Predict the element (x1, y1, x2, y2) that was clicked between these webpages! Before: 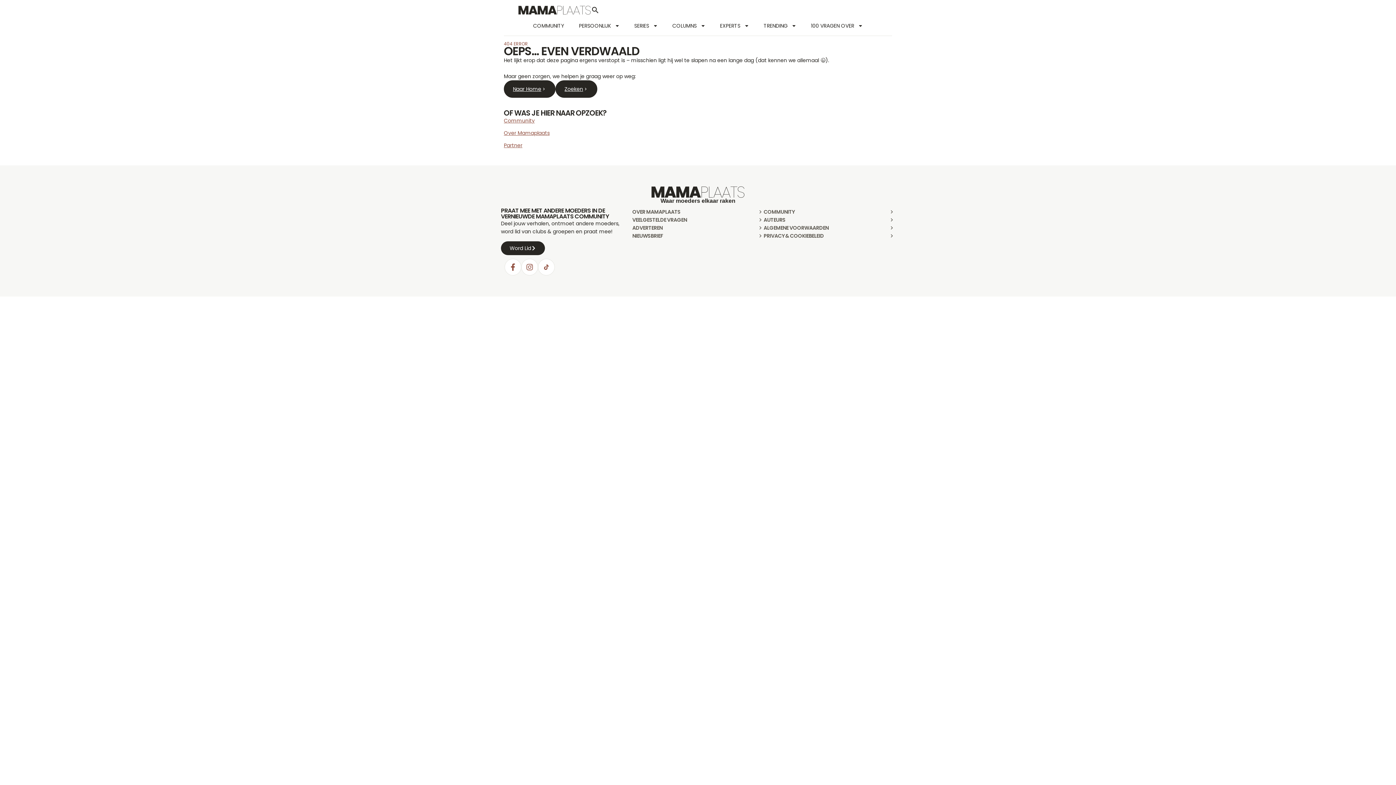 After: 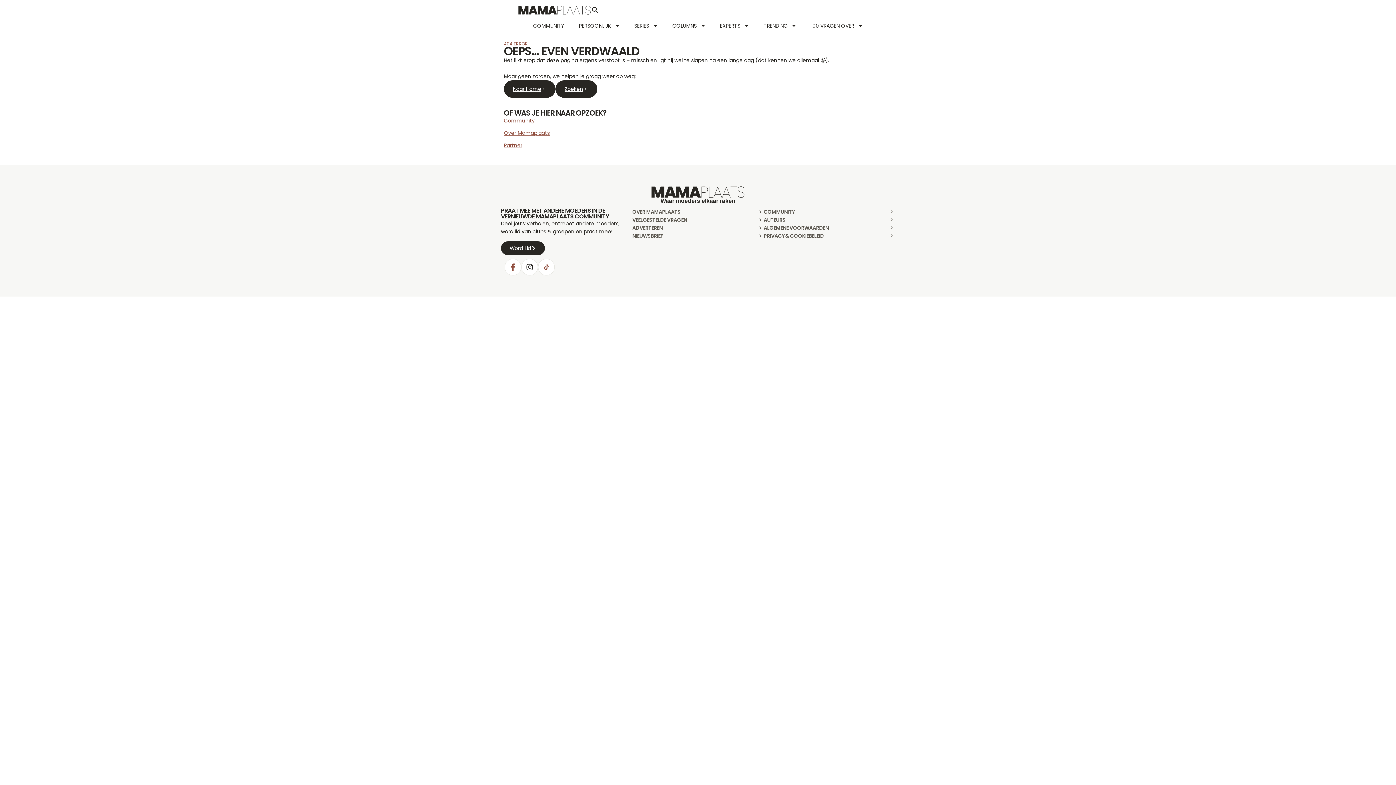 Action: bbox: (521, 258, 538, 275)